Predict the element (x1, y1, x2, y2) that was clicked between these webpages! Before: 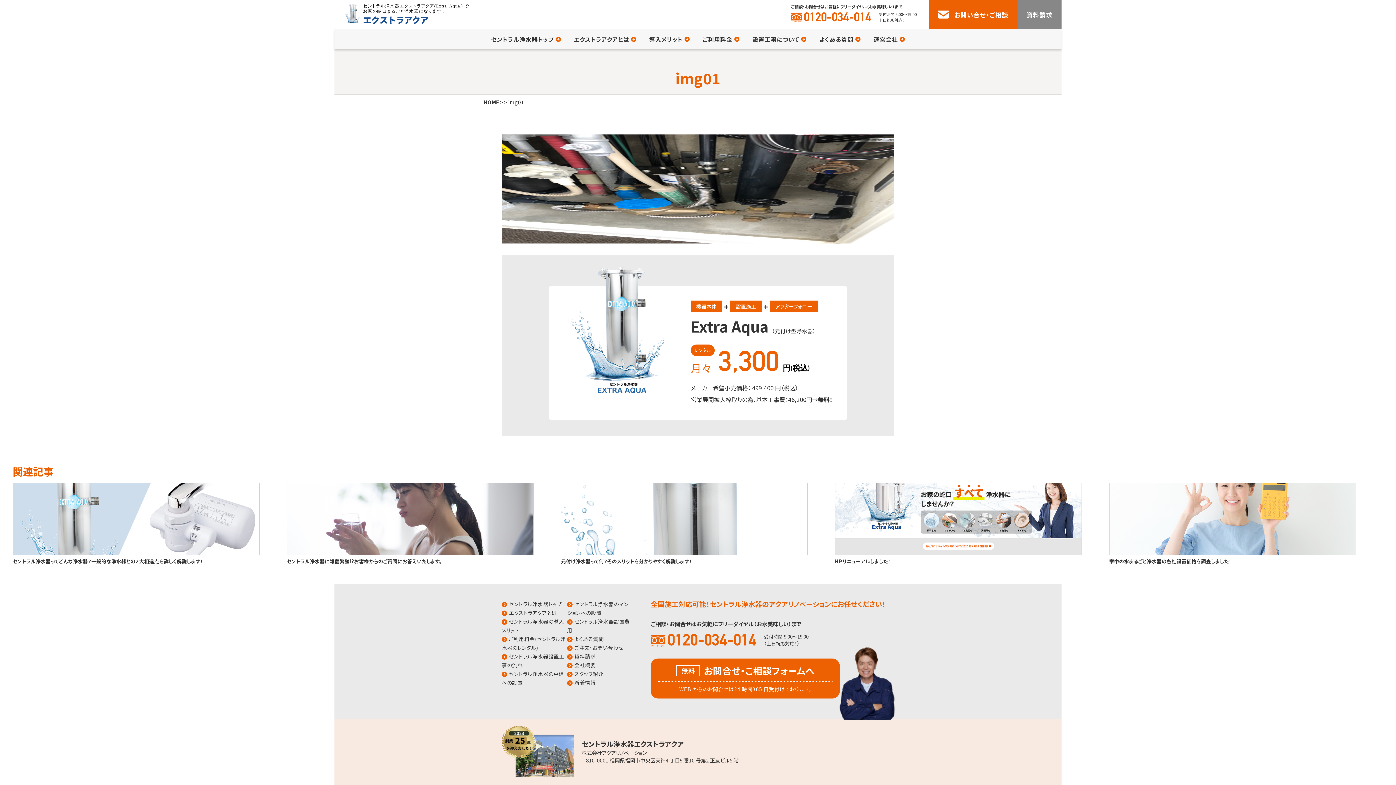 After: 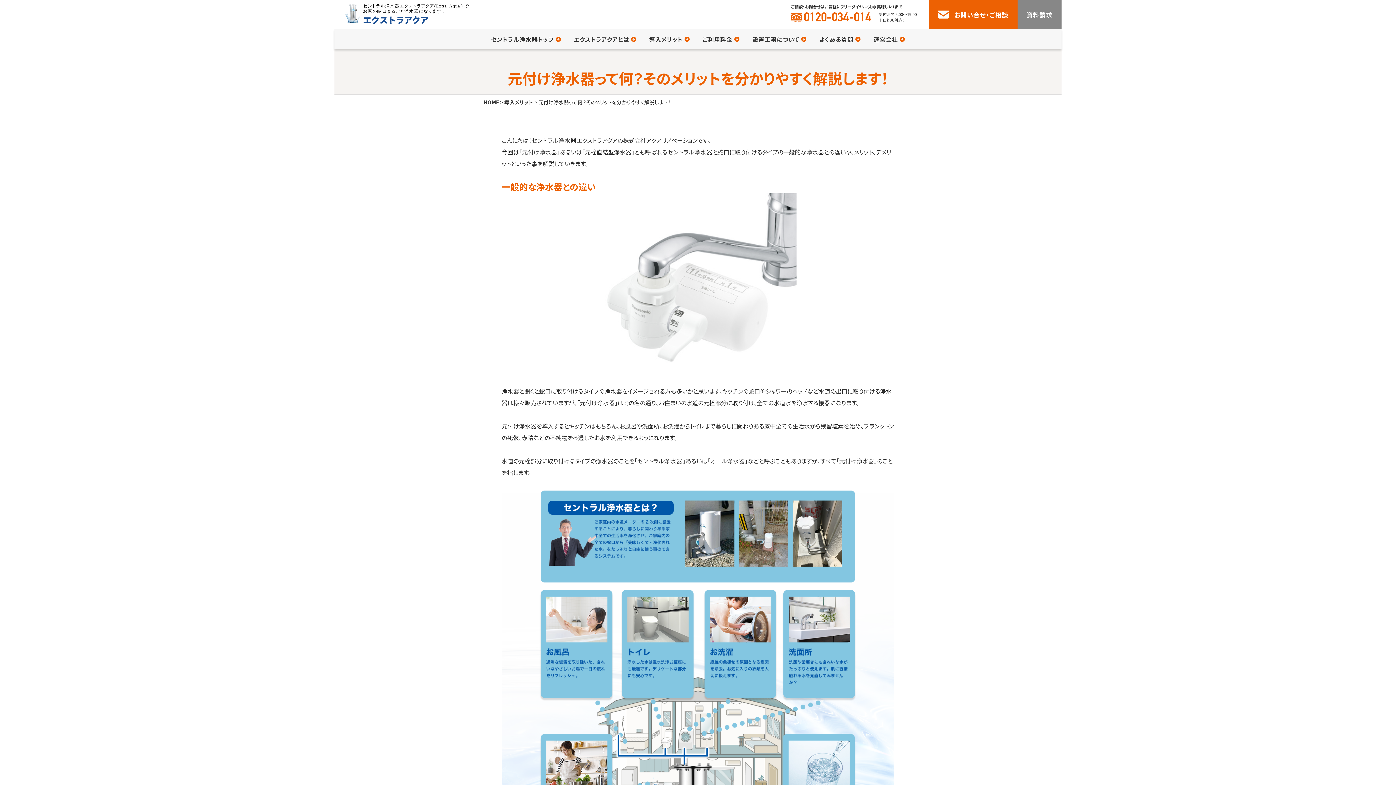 Action: label: 元付け浄水器って何？そのメリットを分かりやすく解説します！ bbox: (561, 557, 691, 565)